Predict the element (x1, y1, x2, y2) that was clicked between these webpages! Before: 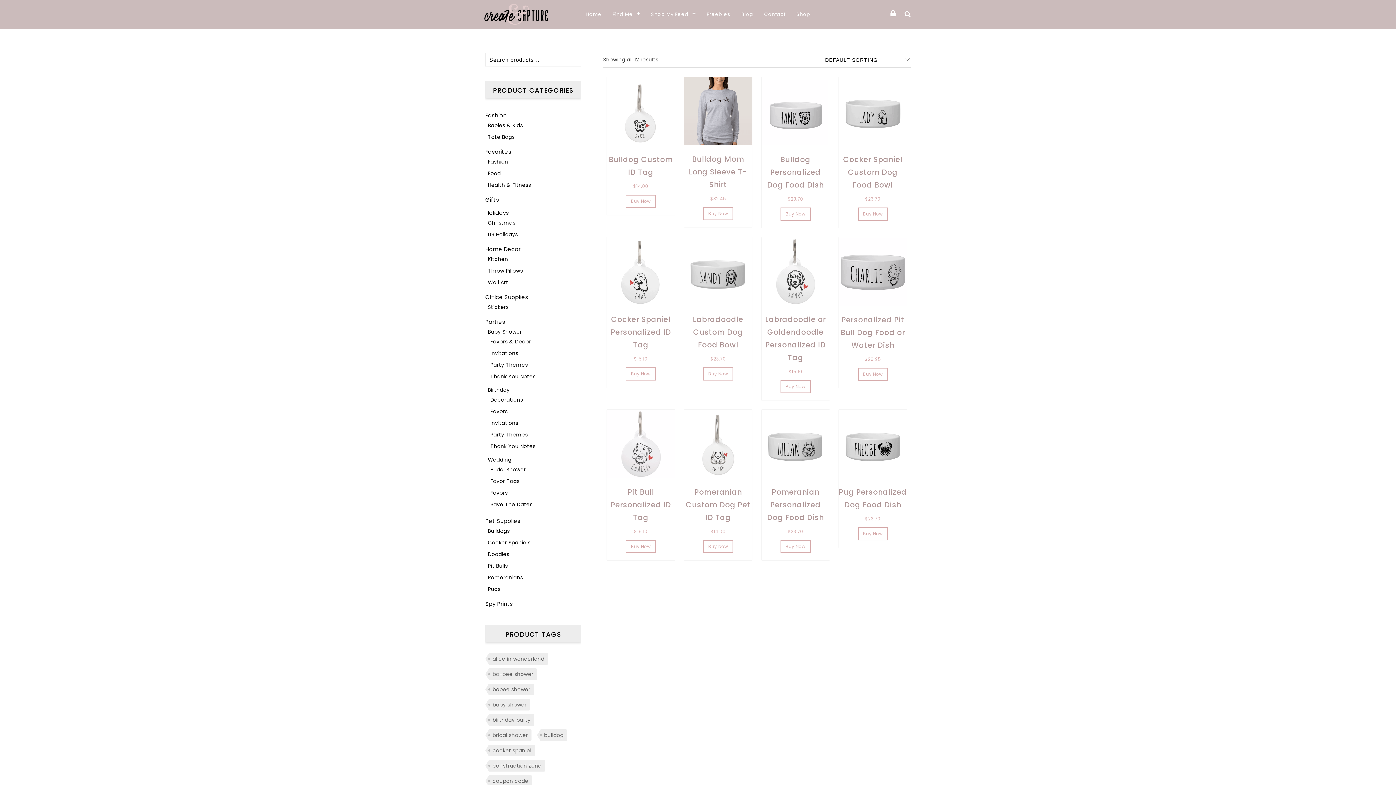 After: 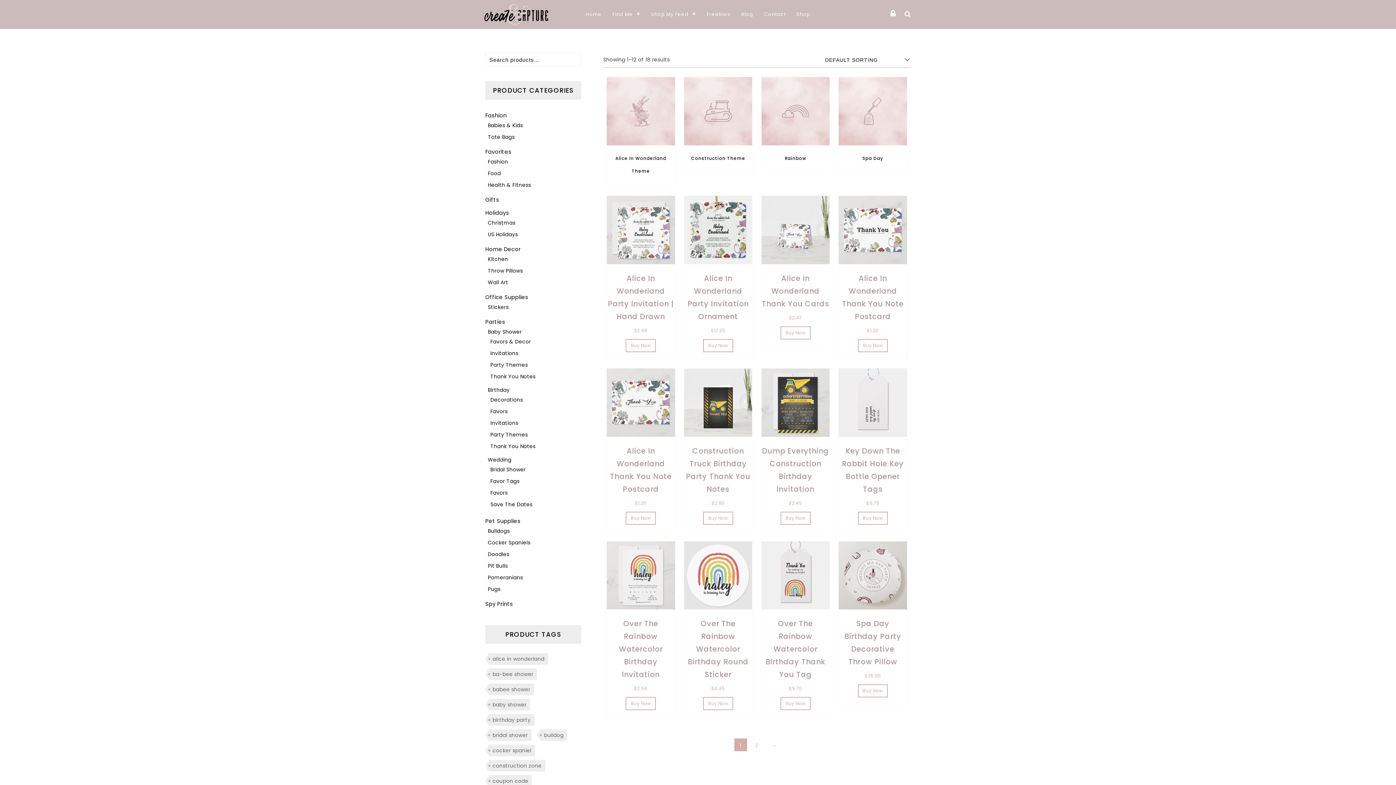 Action: bbox: (490, 431, 527, 438) label: Party Themes